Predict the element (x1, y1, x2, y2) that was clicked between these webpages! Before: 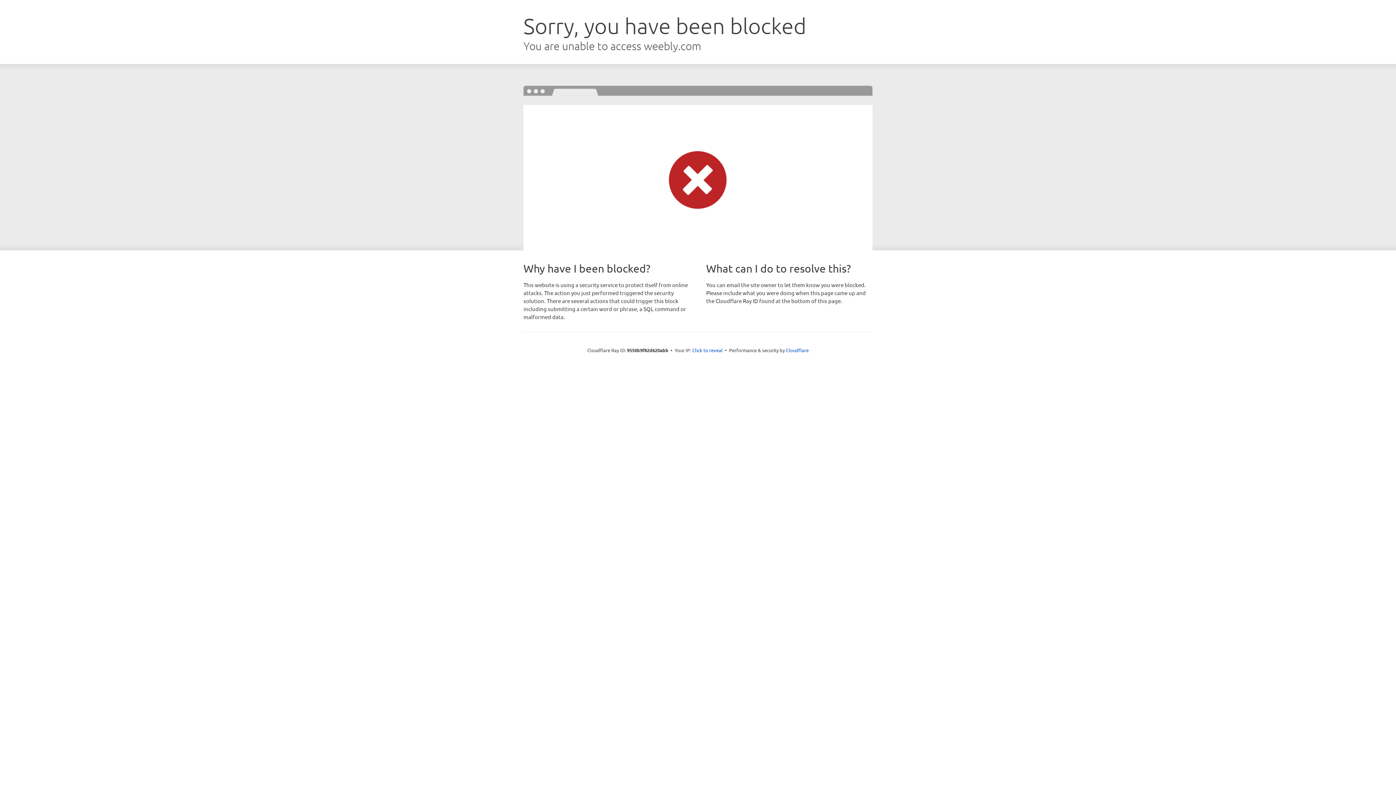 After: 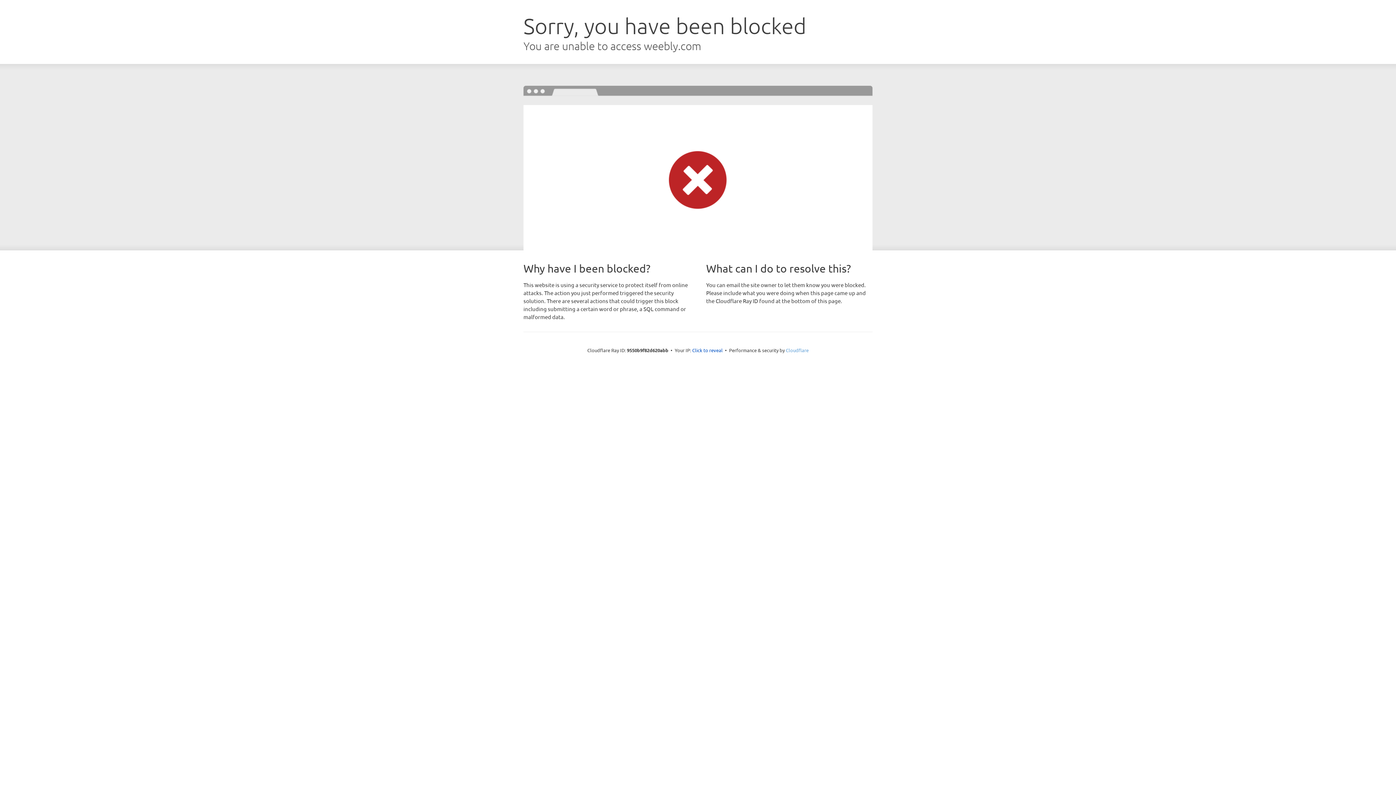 Action: bbox: (786, 347, 808, 353) label: Cloudflare